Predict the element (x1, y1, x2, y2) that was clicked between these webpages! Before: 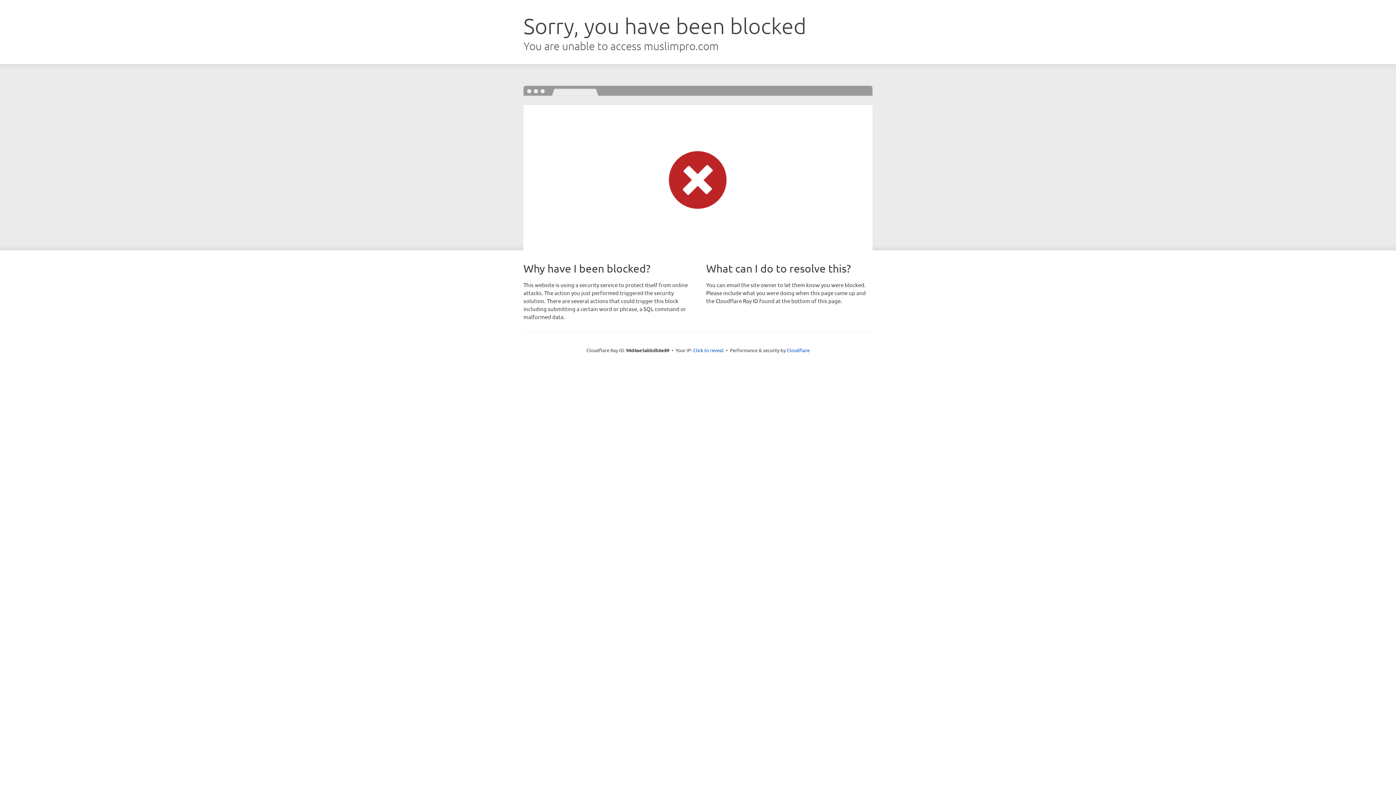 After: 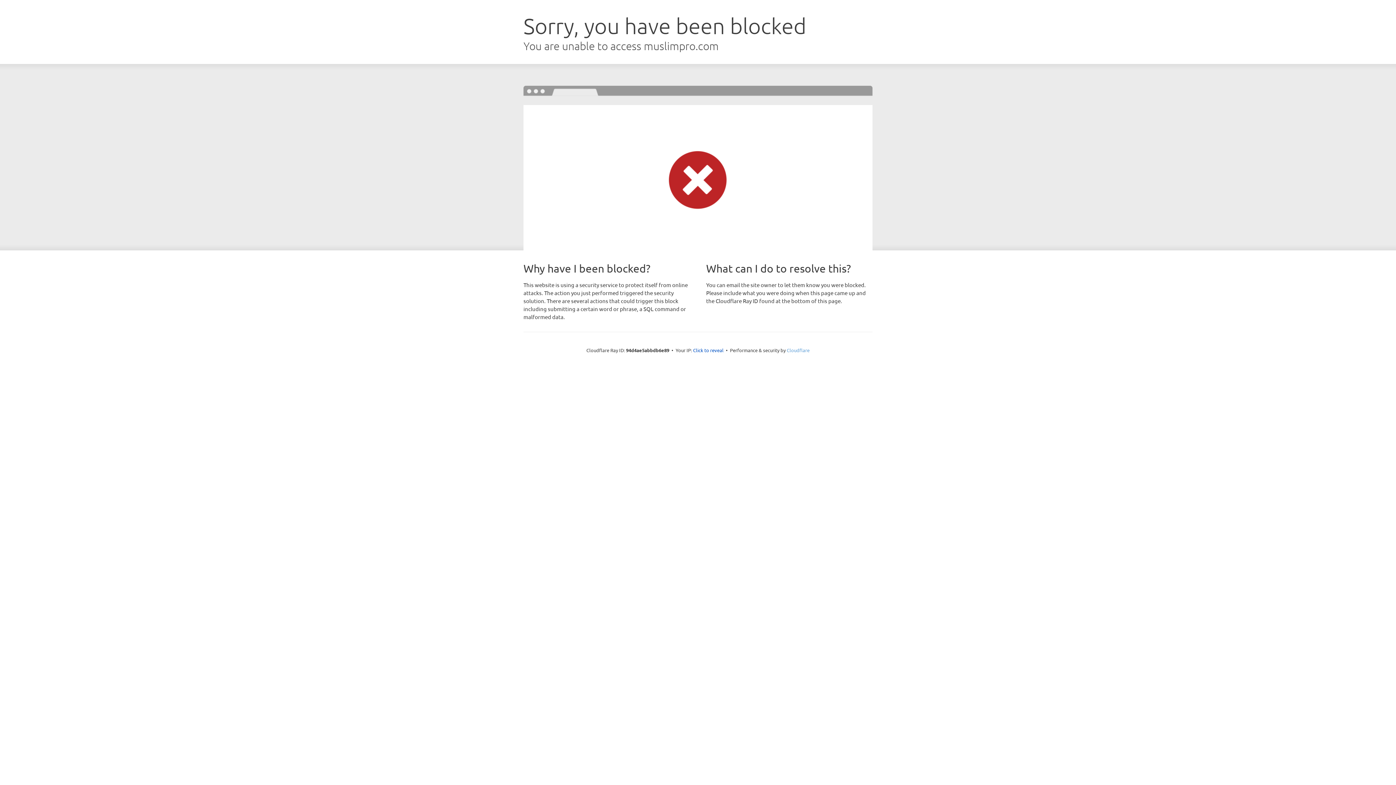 Action: bbox: (786, 347, 809, 353) label: Cloudflare